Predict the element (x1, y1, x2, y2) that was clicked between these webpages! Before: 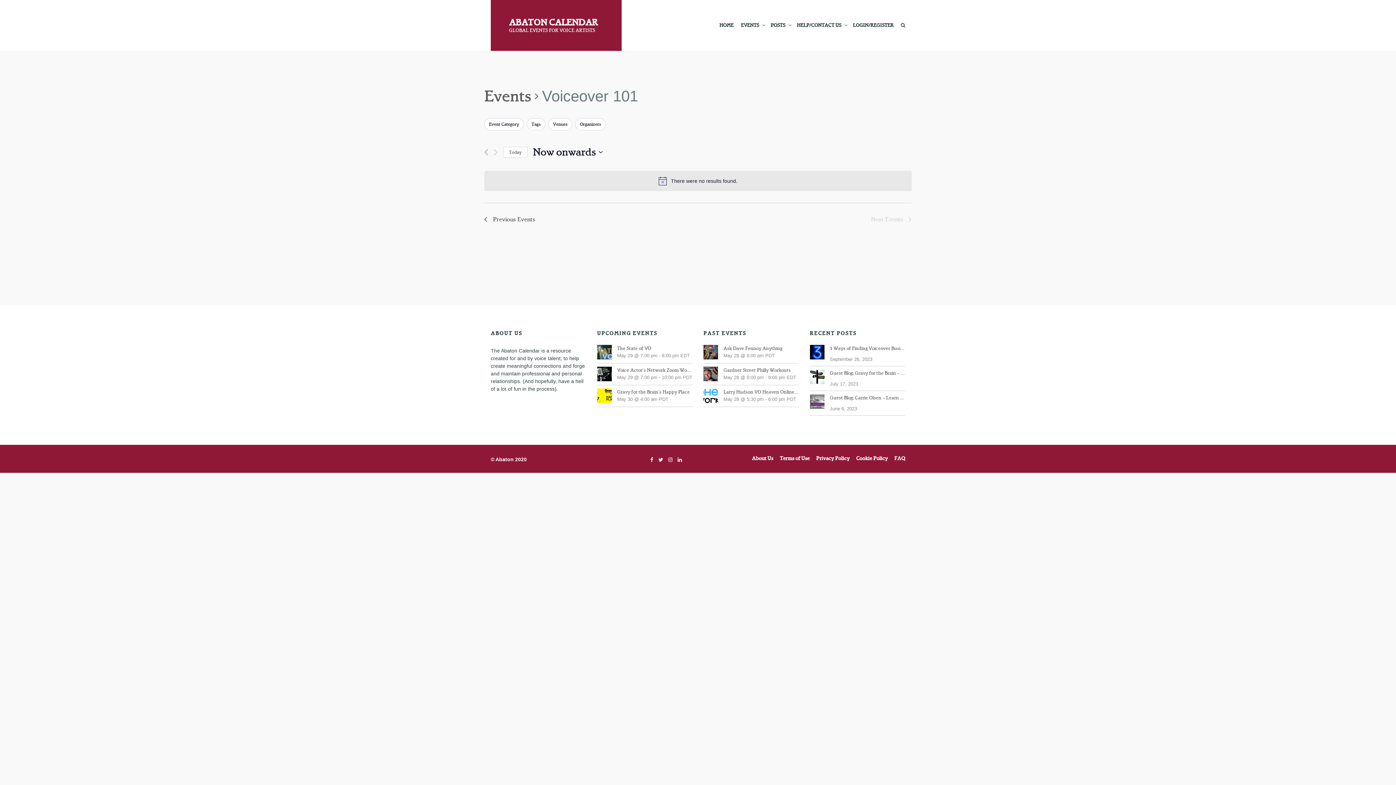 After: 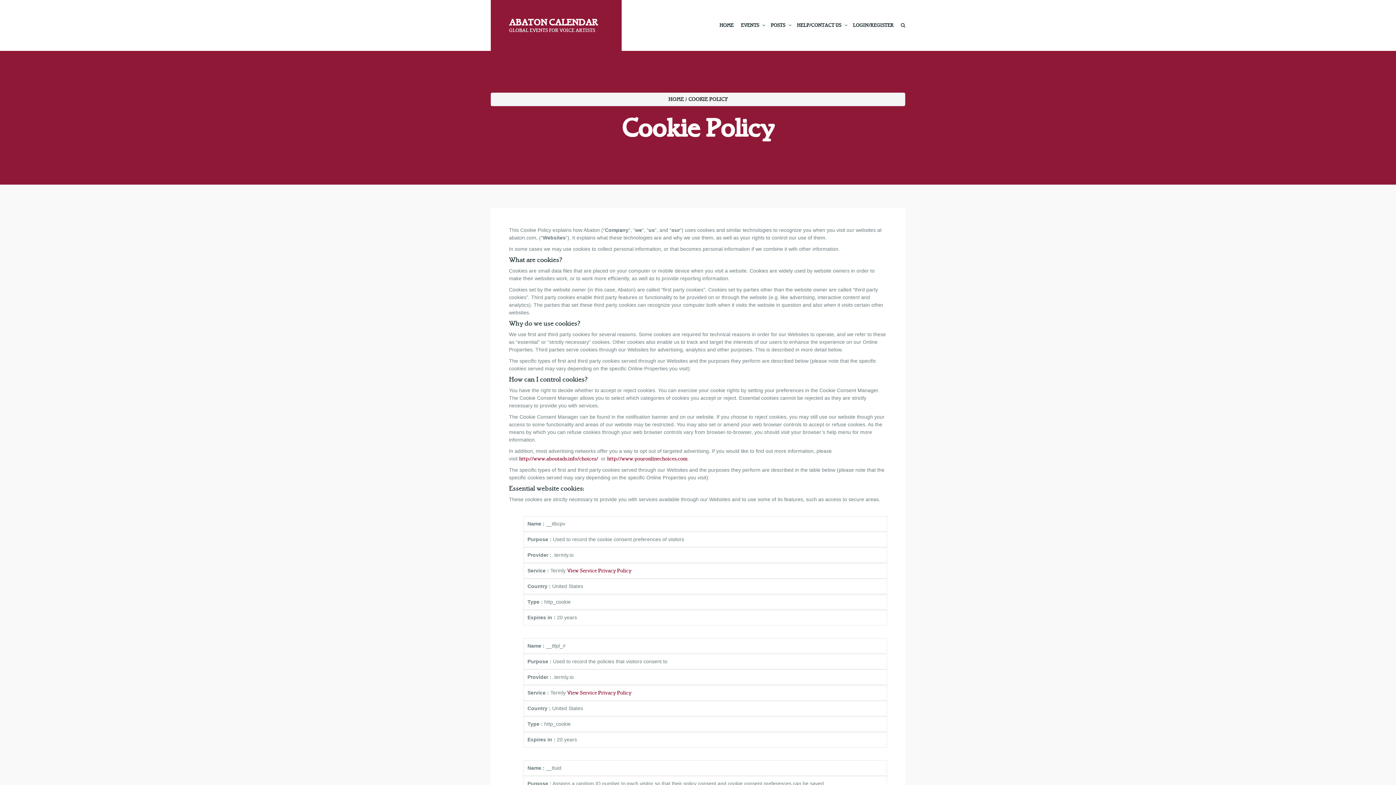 Action: label: Cookie Policy bbox: (853, 452, 890, 465)